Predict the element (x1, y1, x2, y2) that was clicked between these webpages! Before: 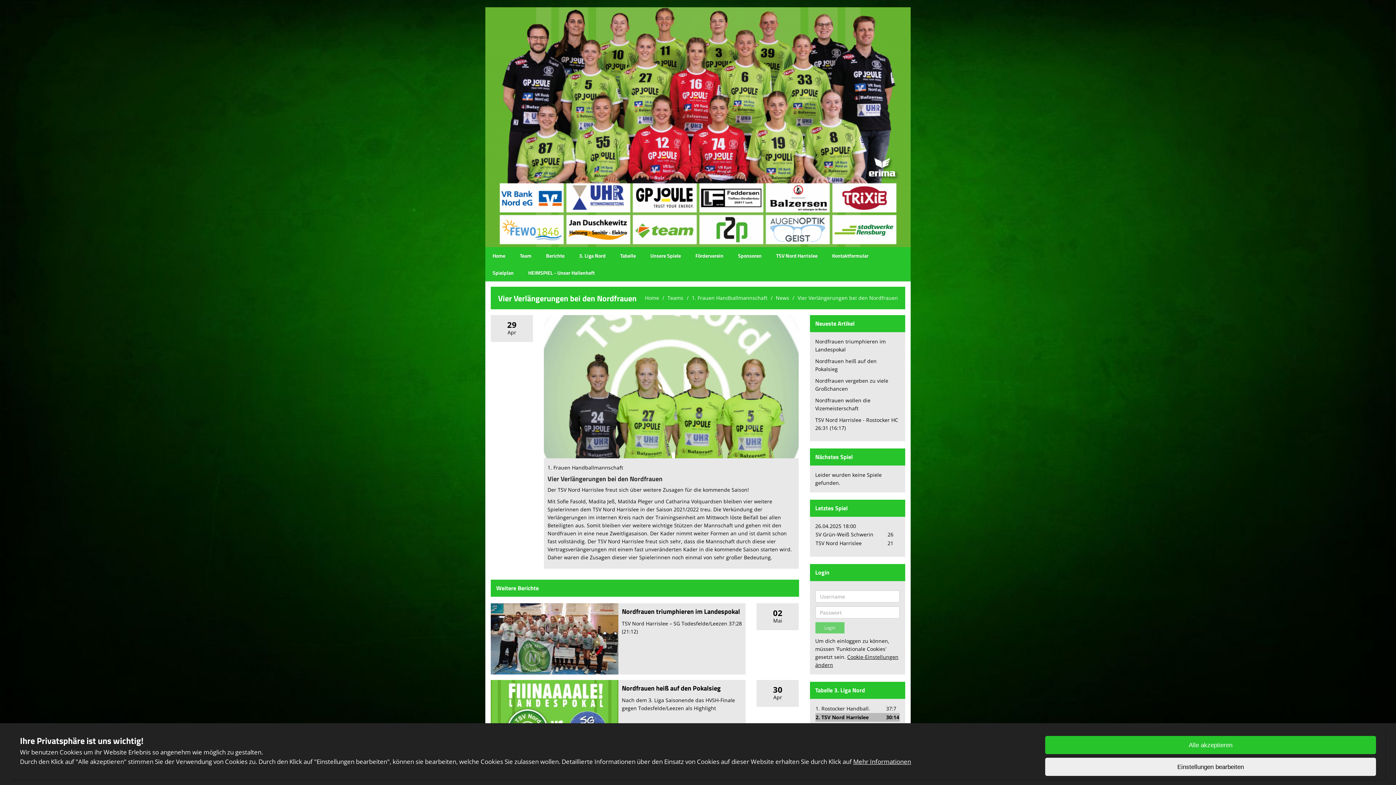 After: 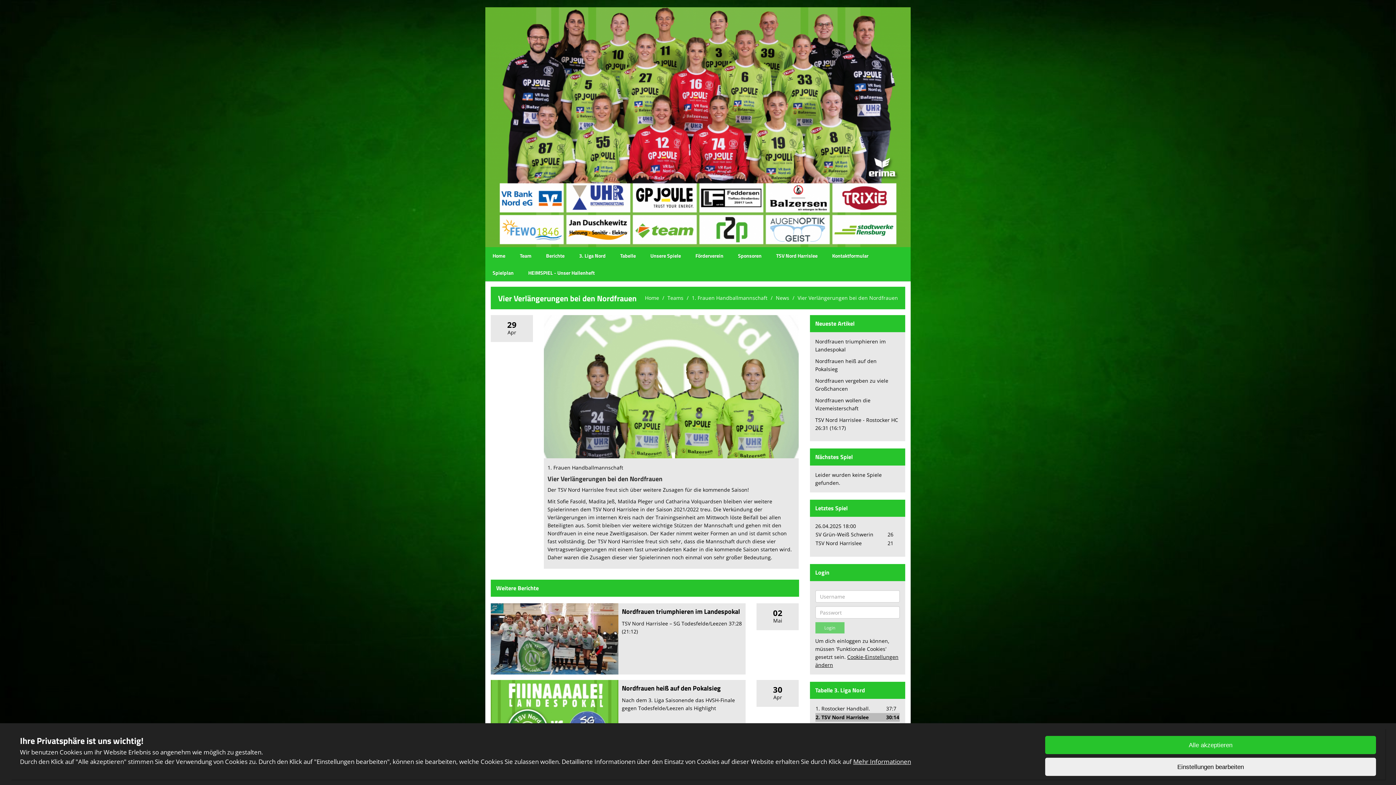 Action: bbox: (797, 294, 898, 301) label: Vier Verlängerungen bei den Nordfrauen